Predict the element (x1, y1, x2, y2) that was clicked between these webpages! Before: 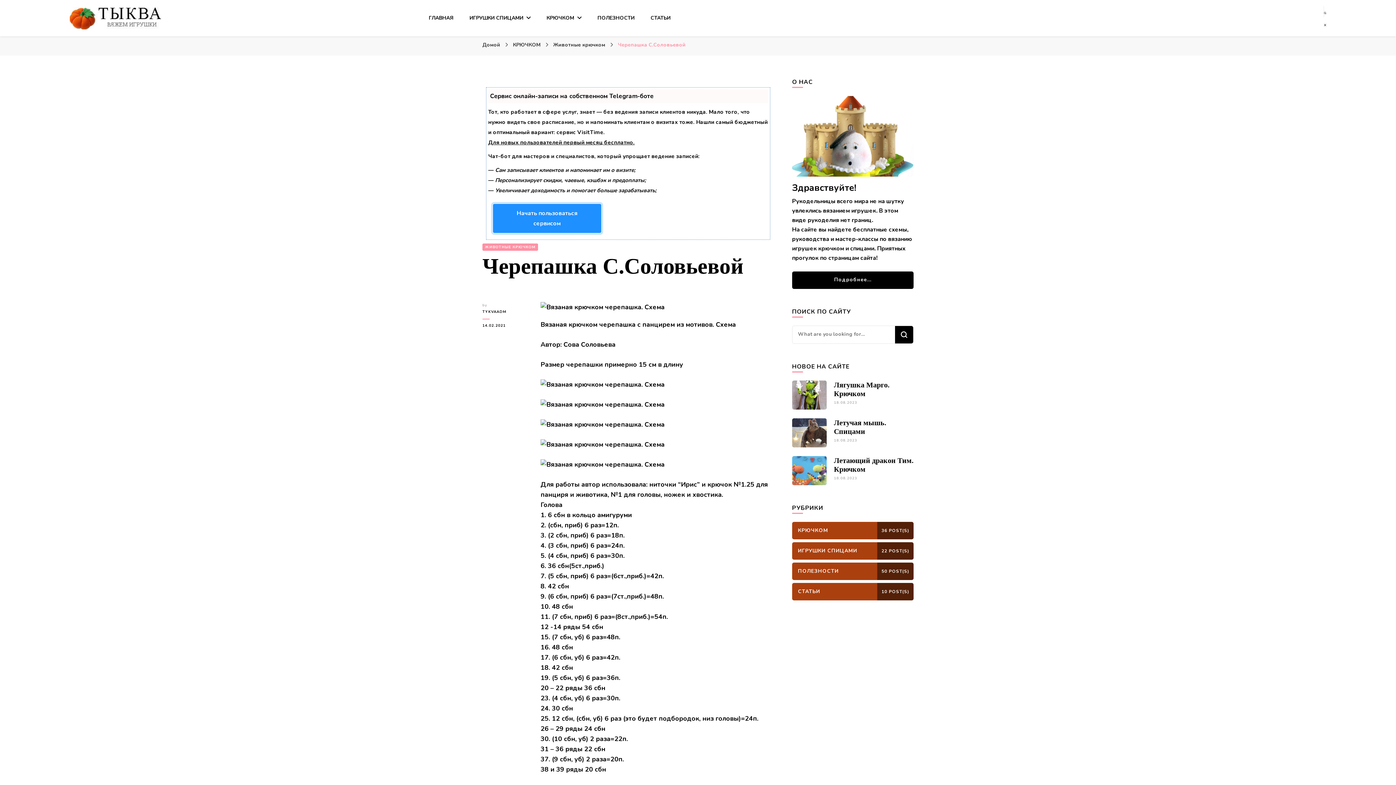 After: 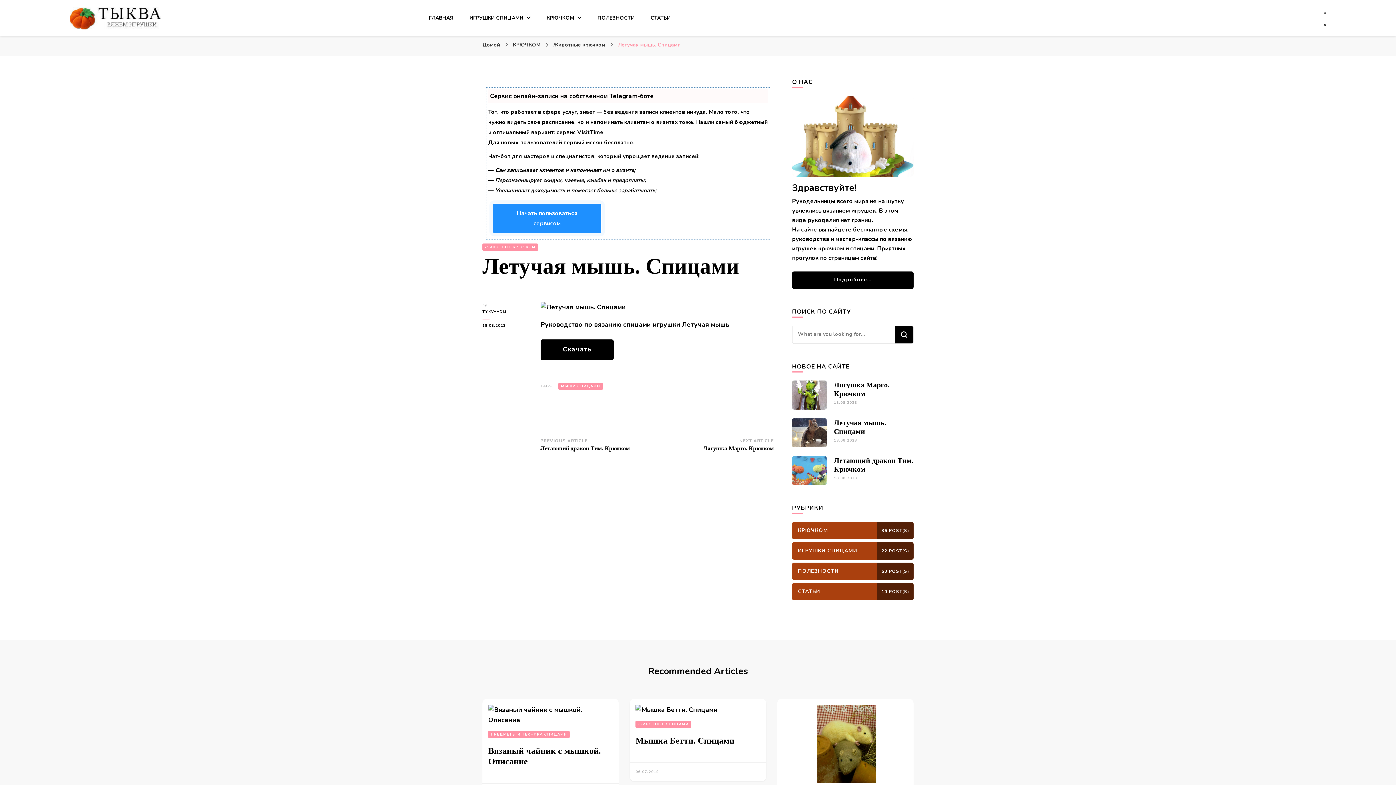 Action: bbox: (834, 419, 886, 435) label: Летучая мышь. Спицами